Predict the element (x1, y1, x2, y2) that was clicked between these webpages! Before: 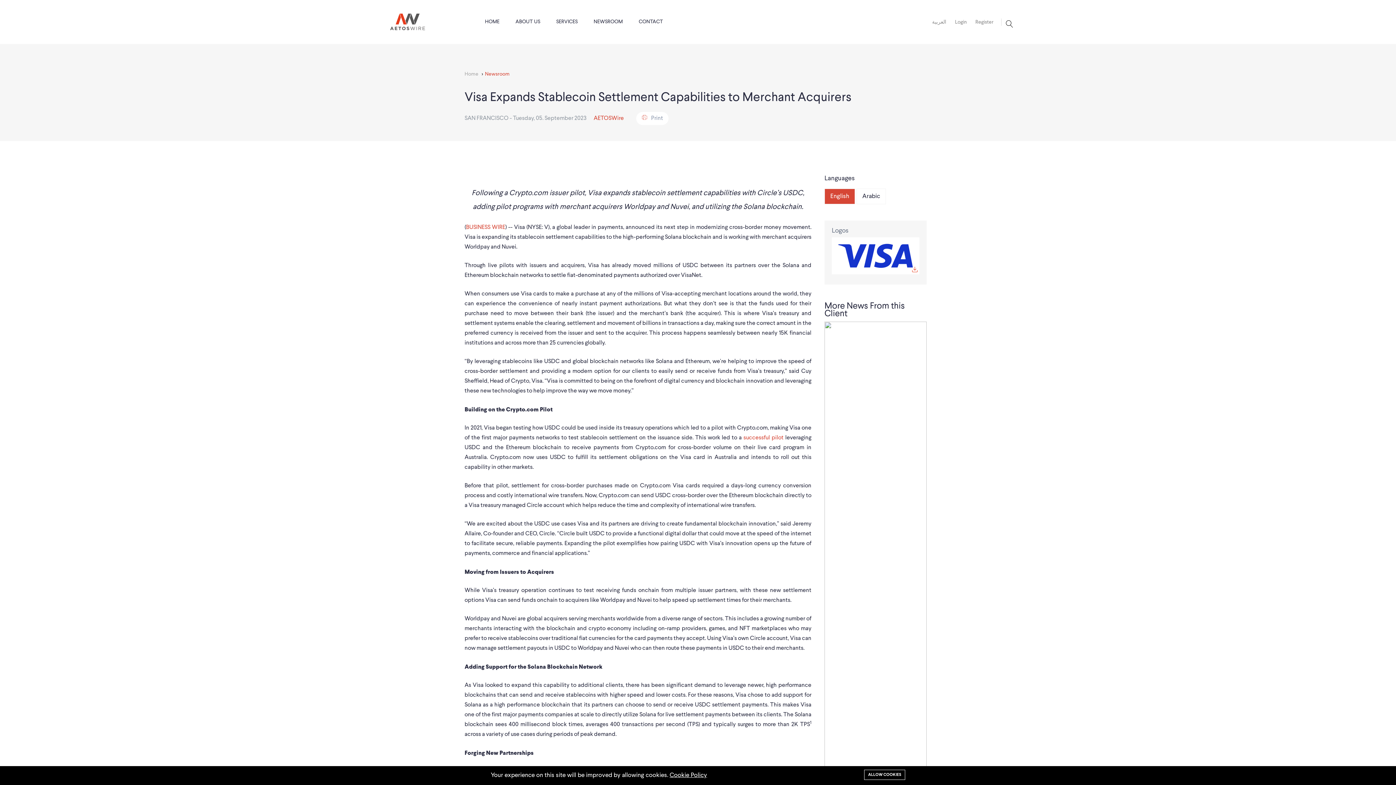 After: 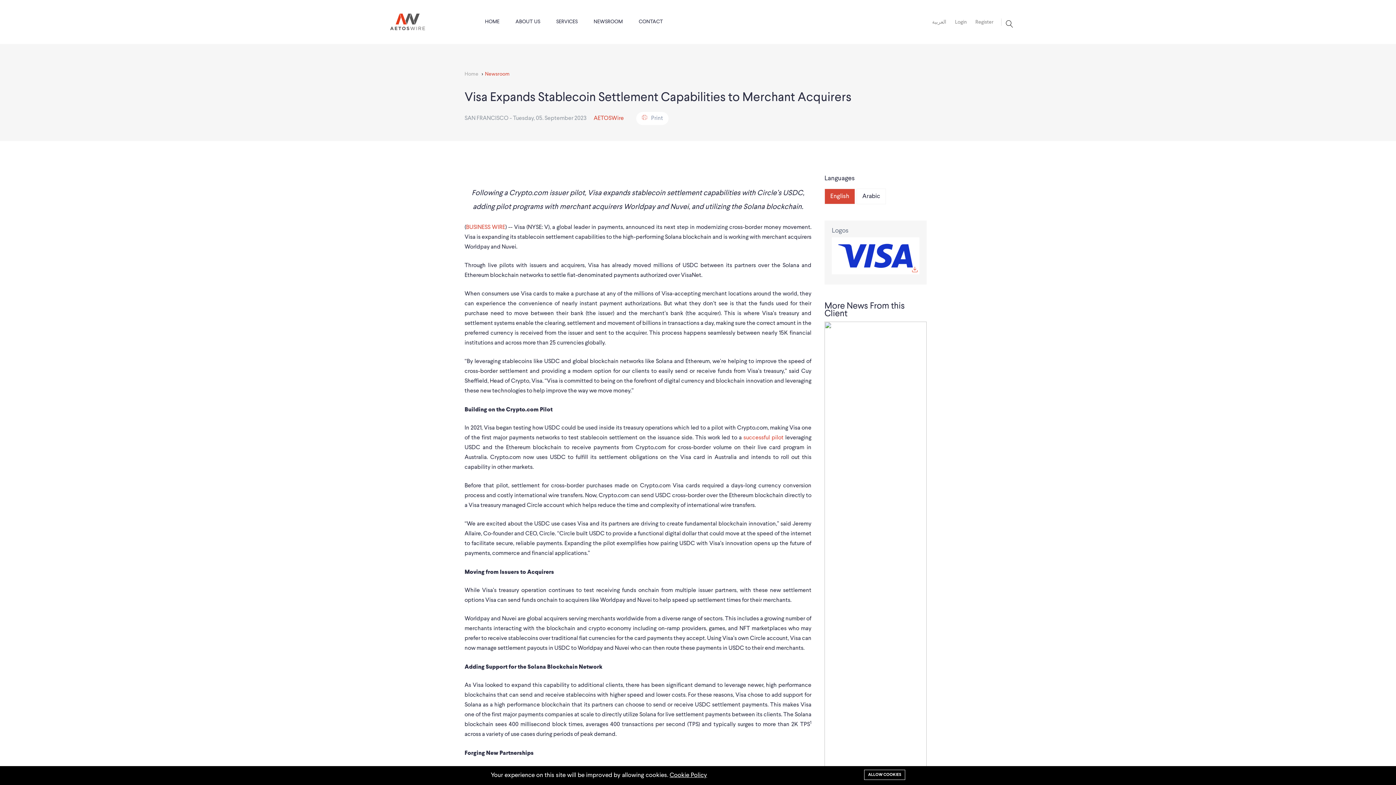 Action: bbox: (912, 266, 917, 272)